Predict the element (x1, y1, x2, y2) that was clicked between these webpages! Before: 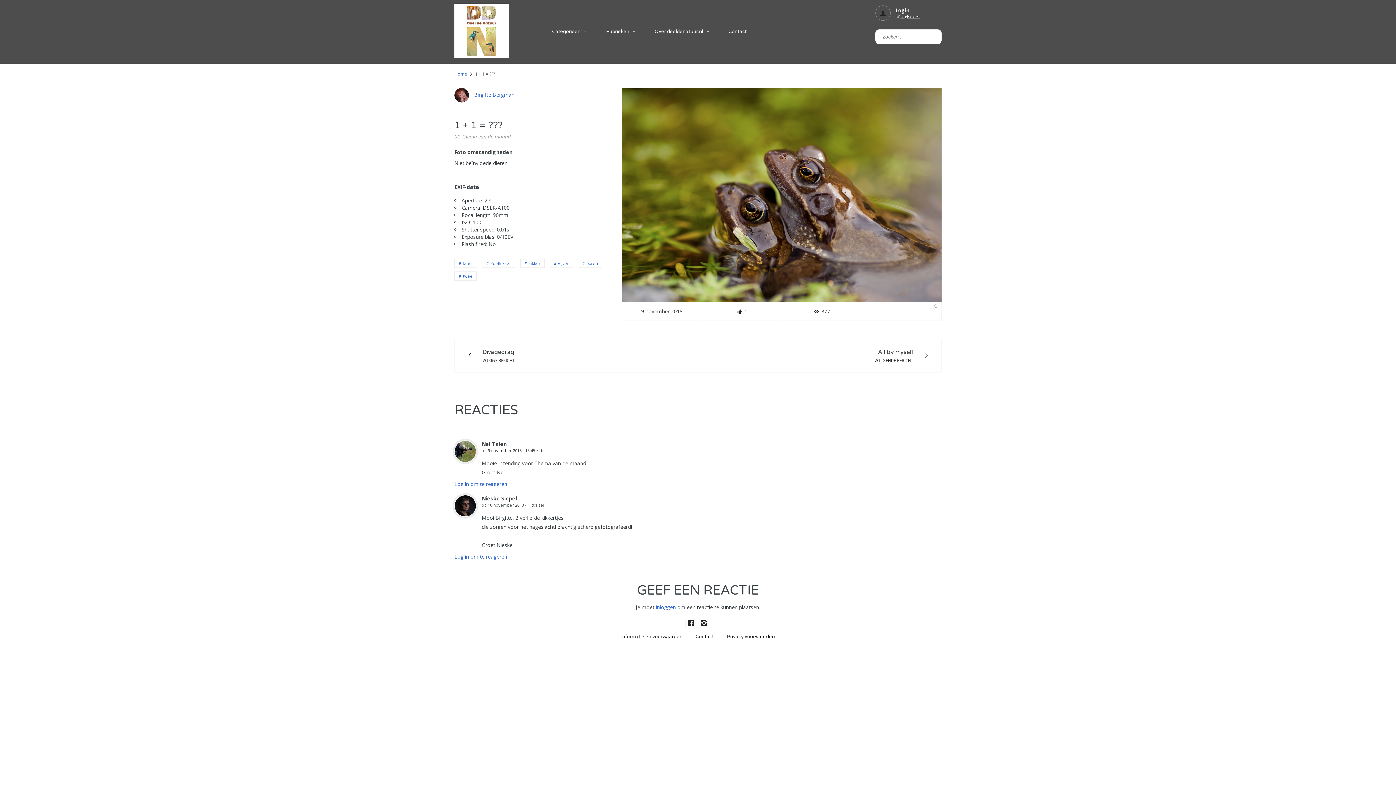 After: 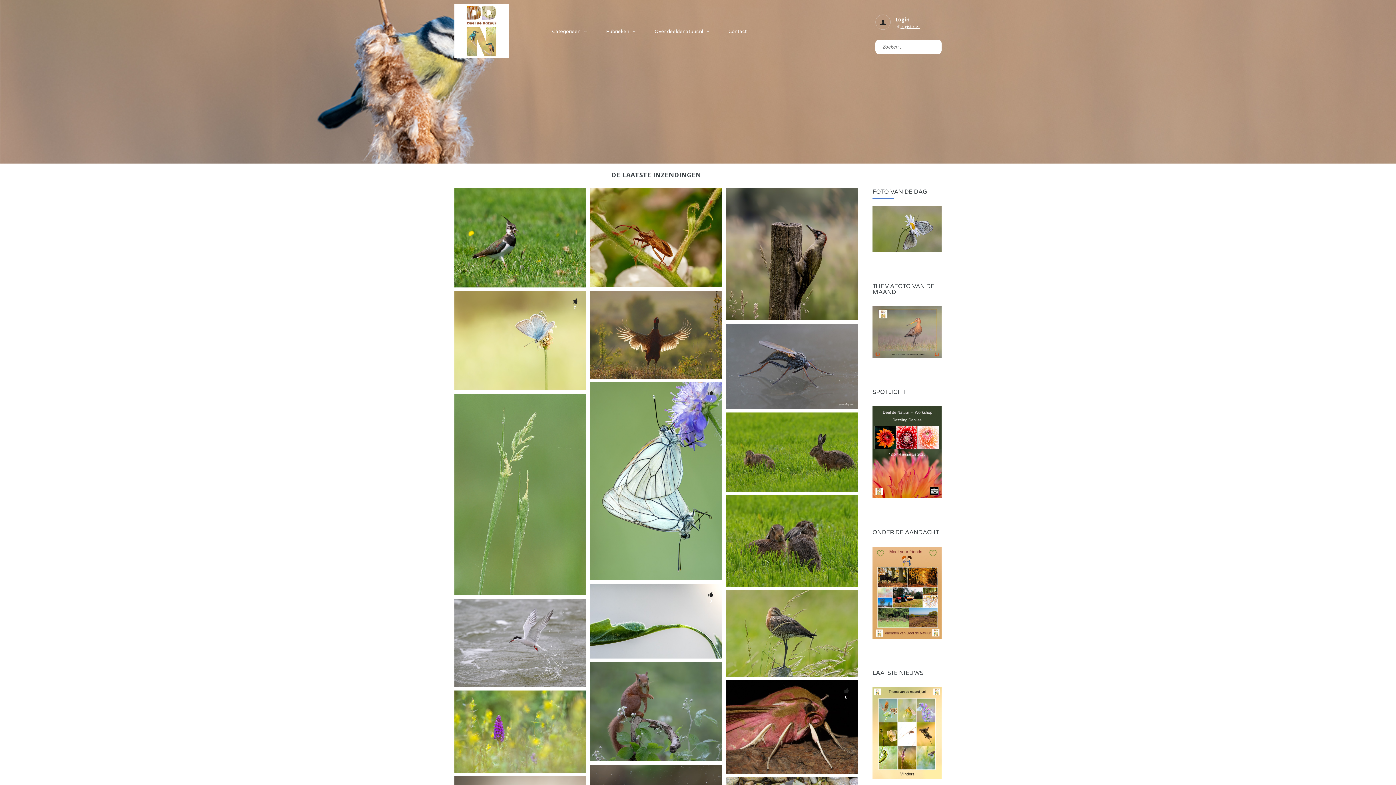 Action: label: Home bbox: (454, 70, 467, 77)